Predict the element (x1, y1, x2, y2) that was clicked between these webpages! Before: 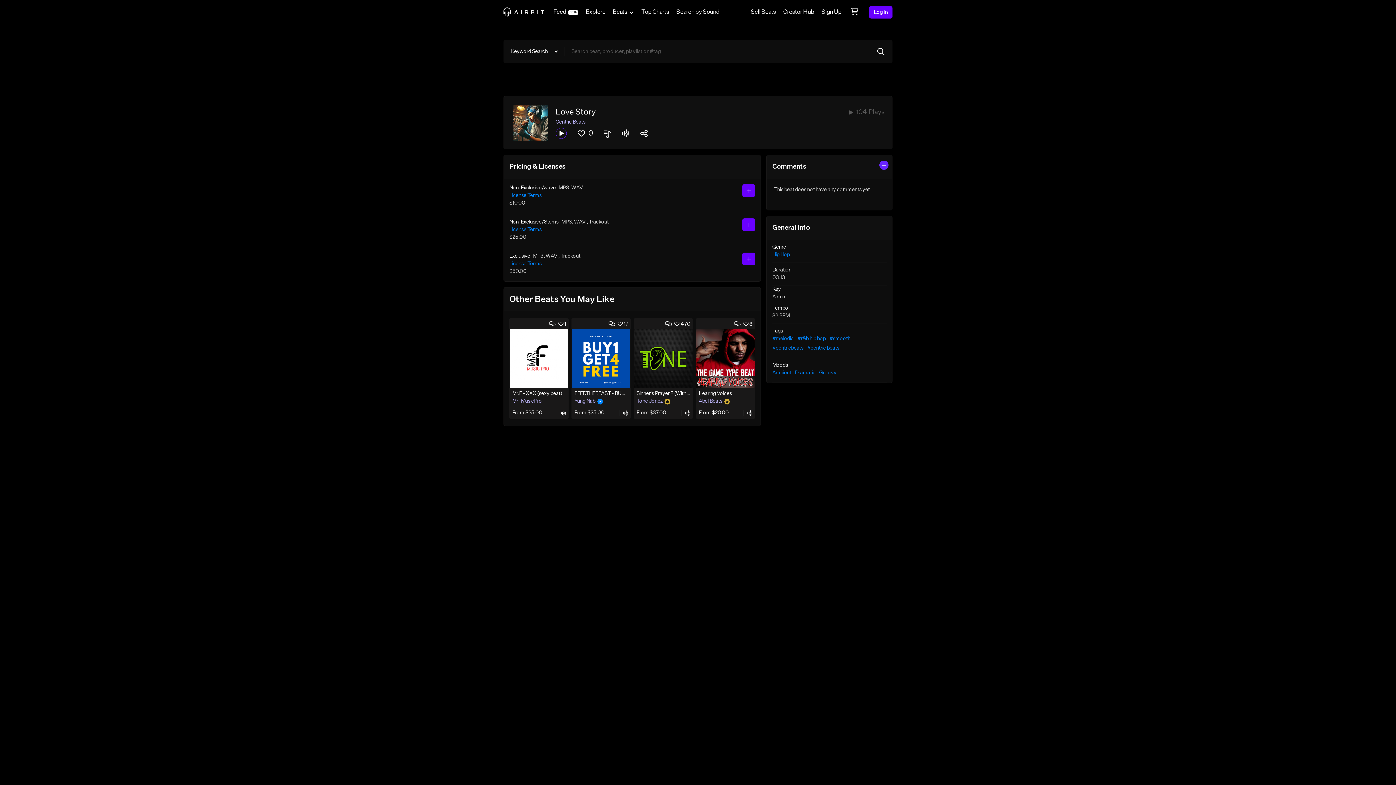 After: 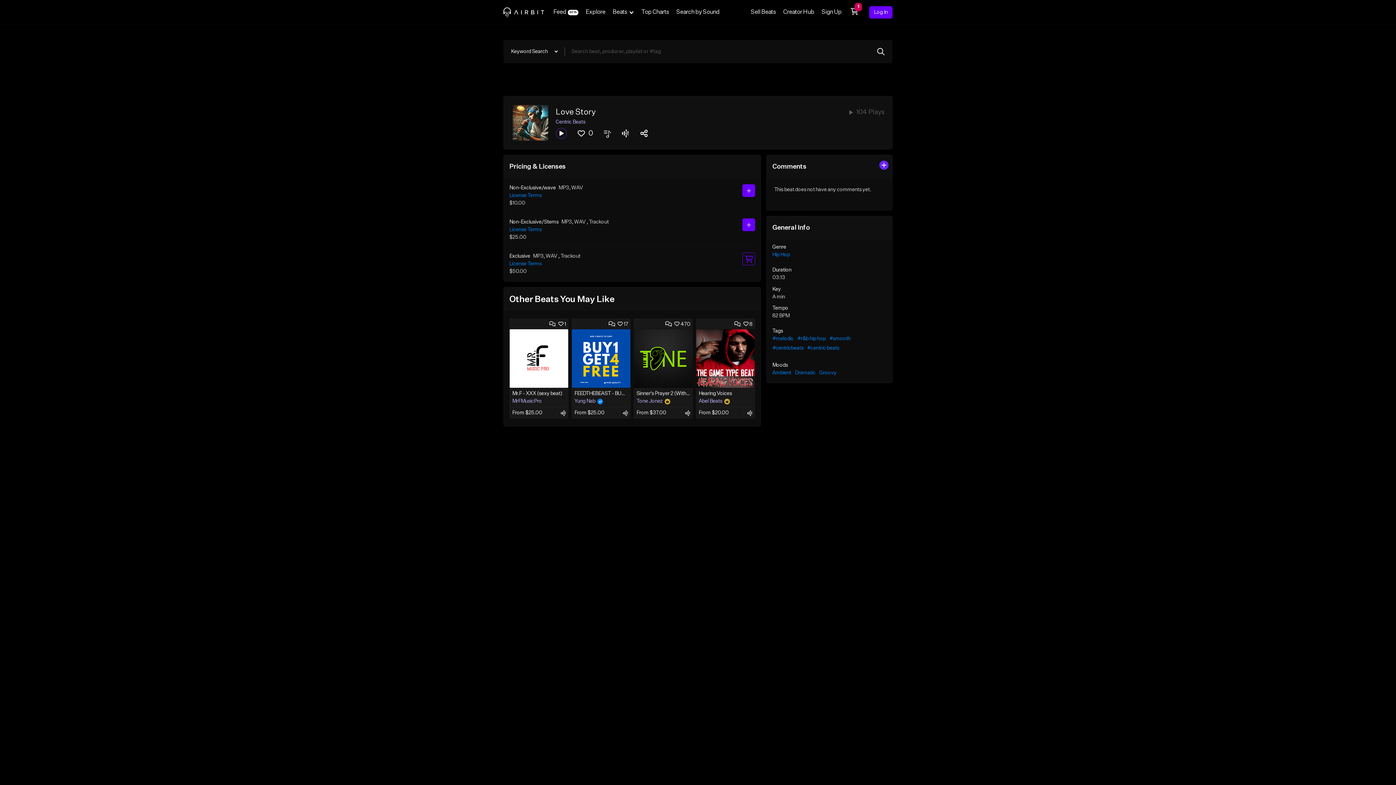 Action: bbox: (742, 252, 755, 265)